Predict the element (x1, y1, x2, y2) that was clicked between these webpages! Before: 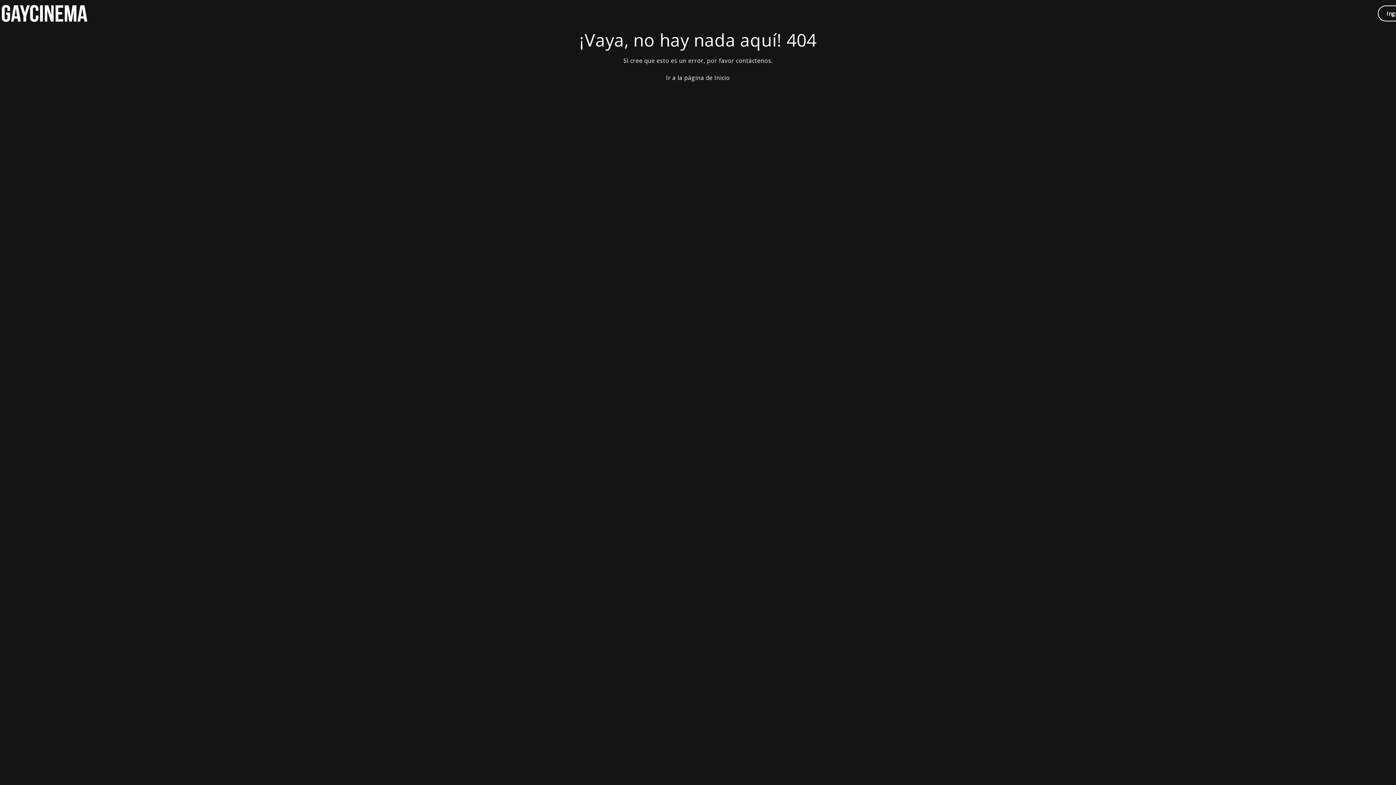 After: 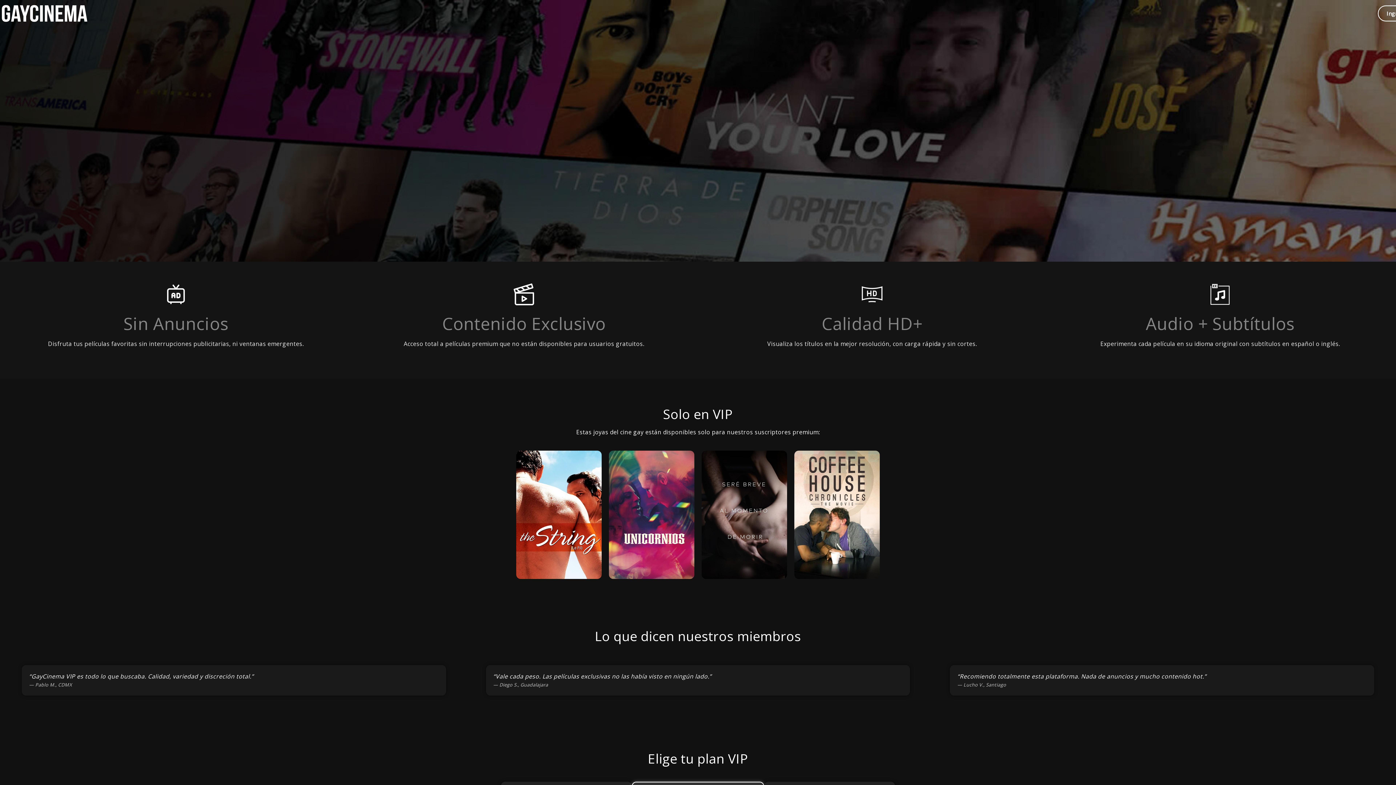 Action: bbox: (0, 0, 90, 26)